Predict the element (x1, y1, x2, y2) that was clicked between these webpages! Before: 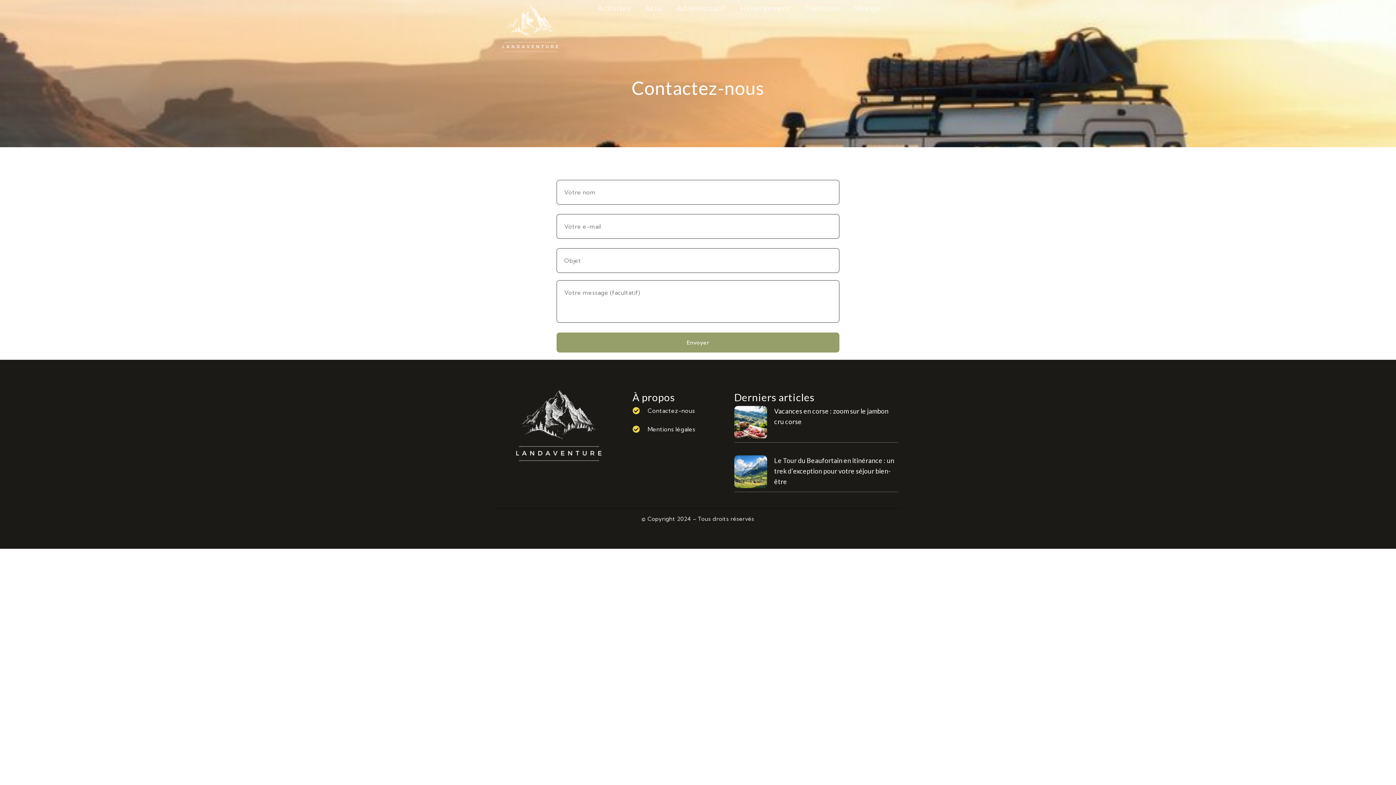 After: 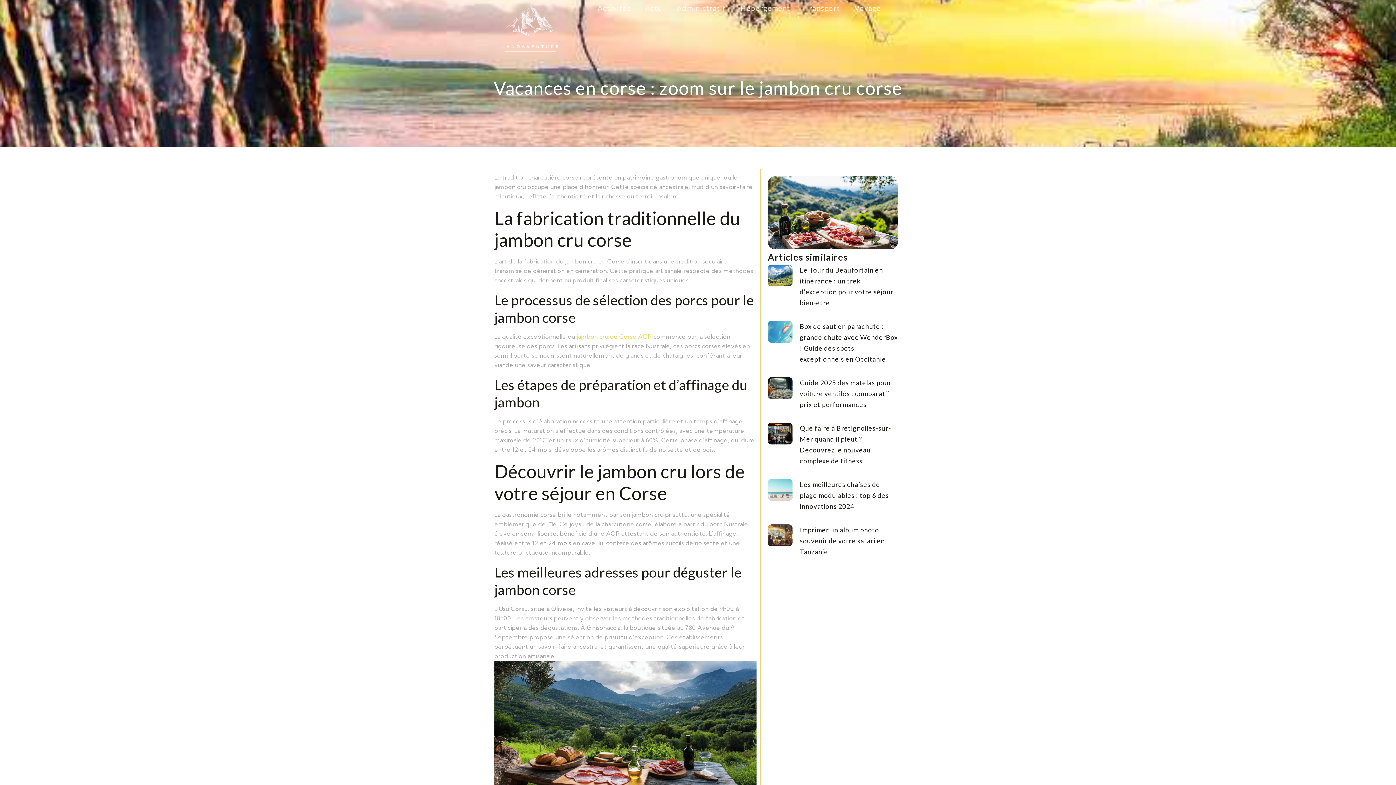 Action: bbox: (734, 406, 767, 438)